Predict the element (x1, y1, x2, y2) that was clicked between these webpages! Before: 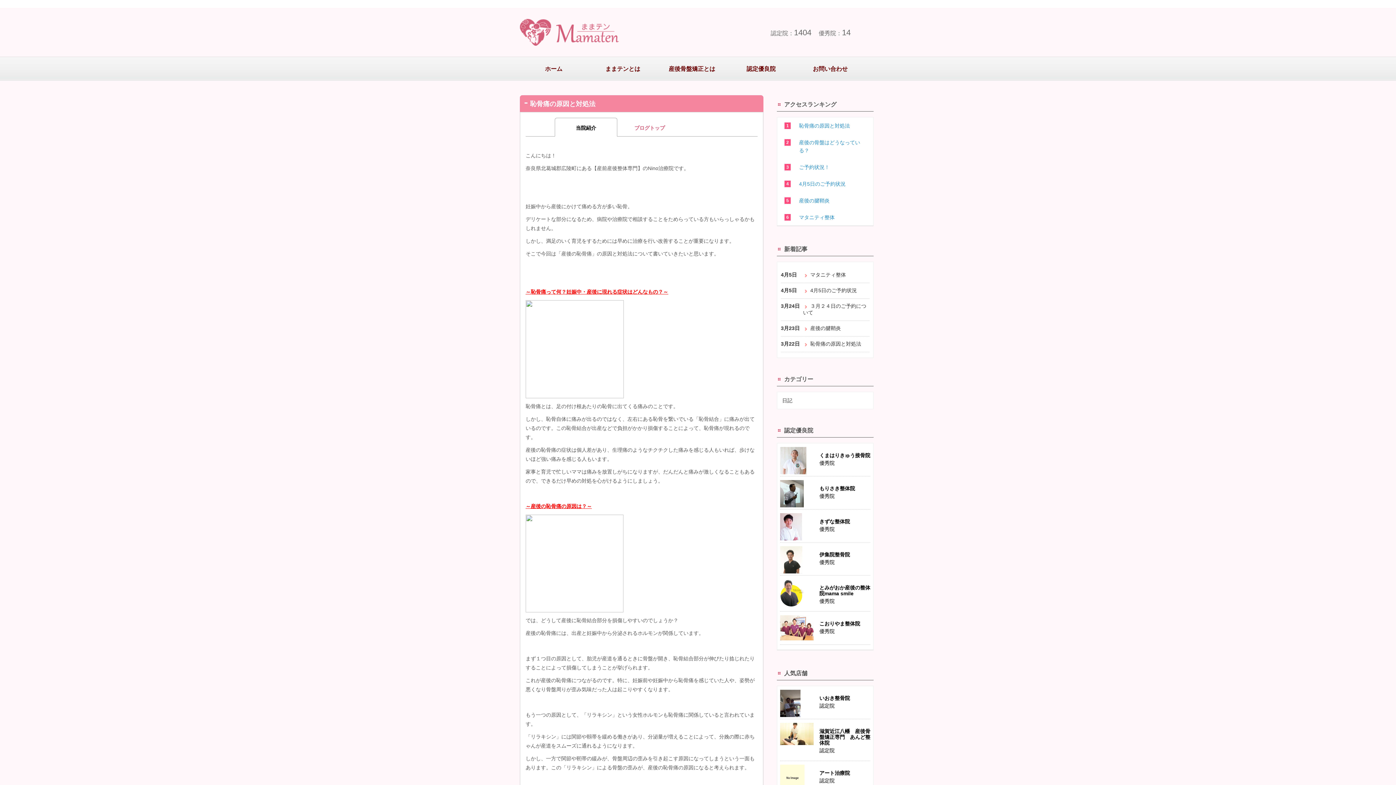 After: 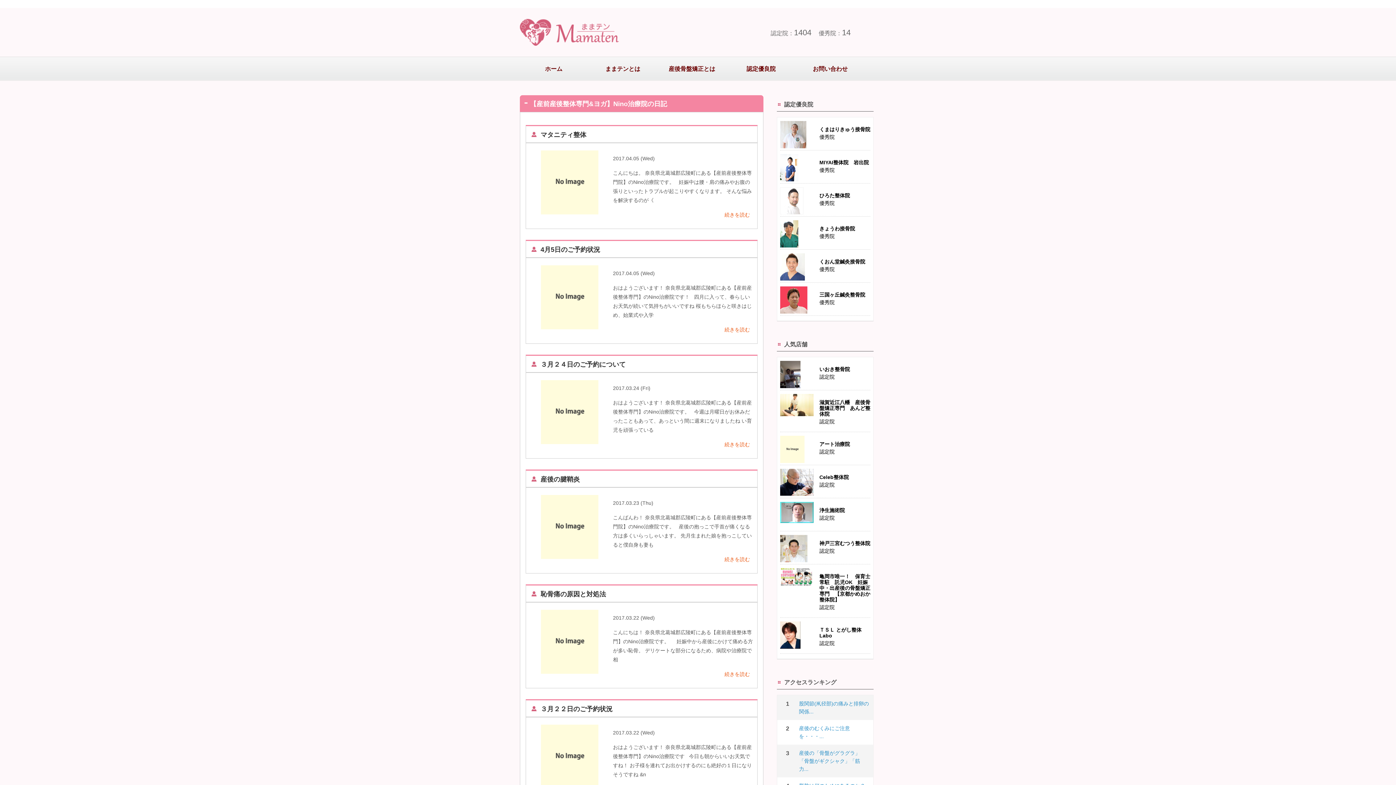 Action: label: 日記 bbox: (782, 397, 792, 403)